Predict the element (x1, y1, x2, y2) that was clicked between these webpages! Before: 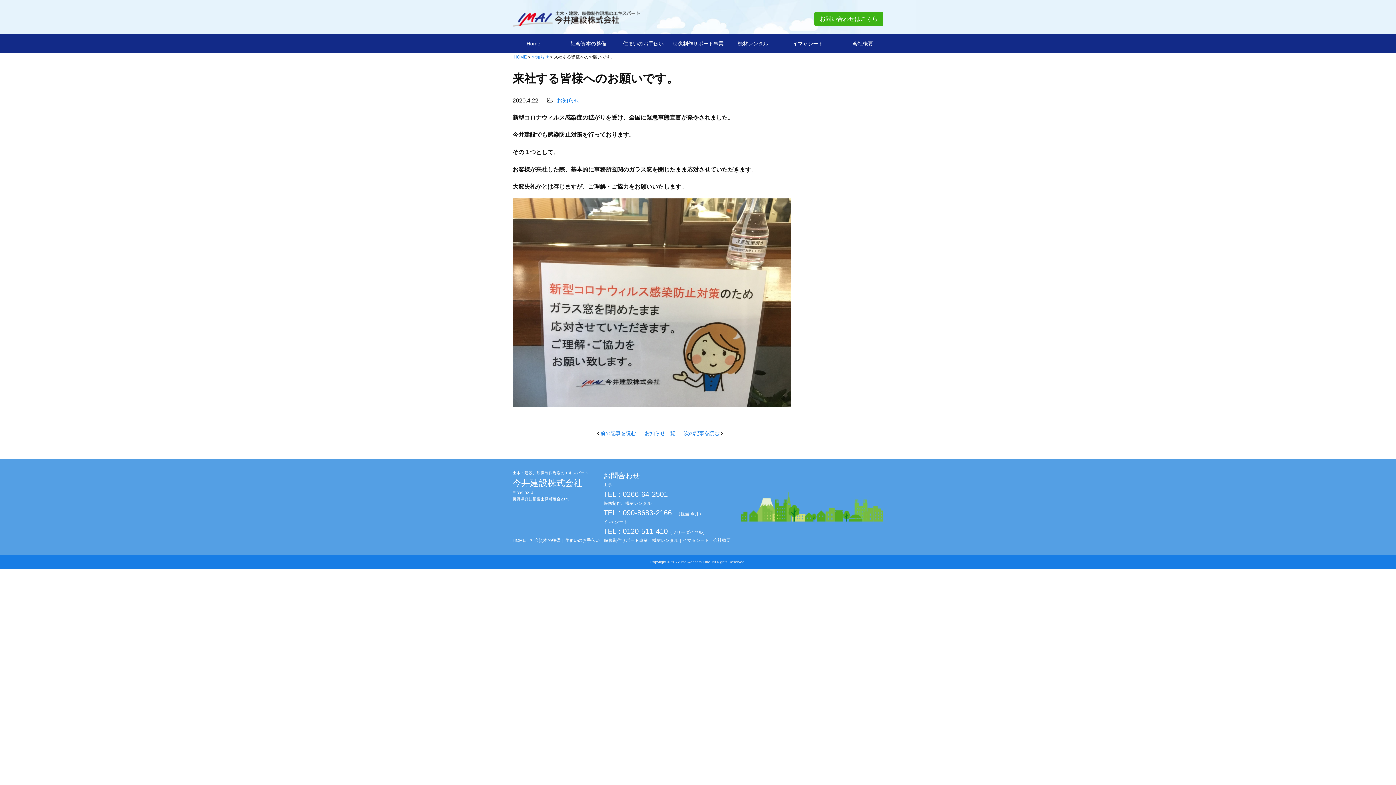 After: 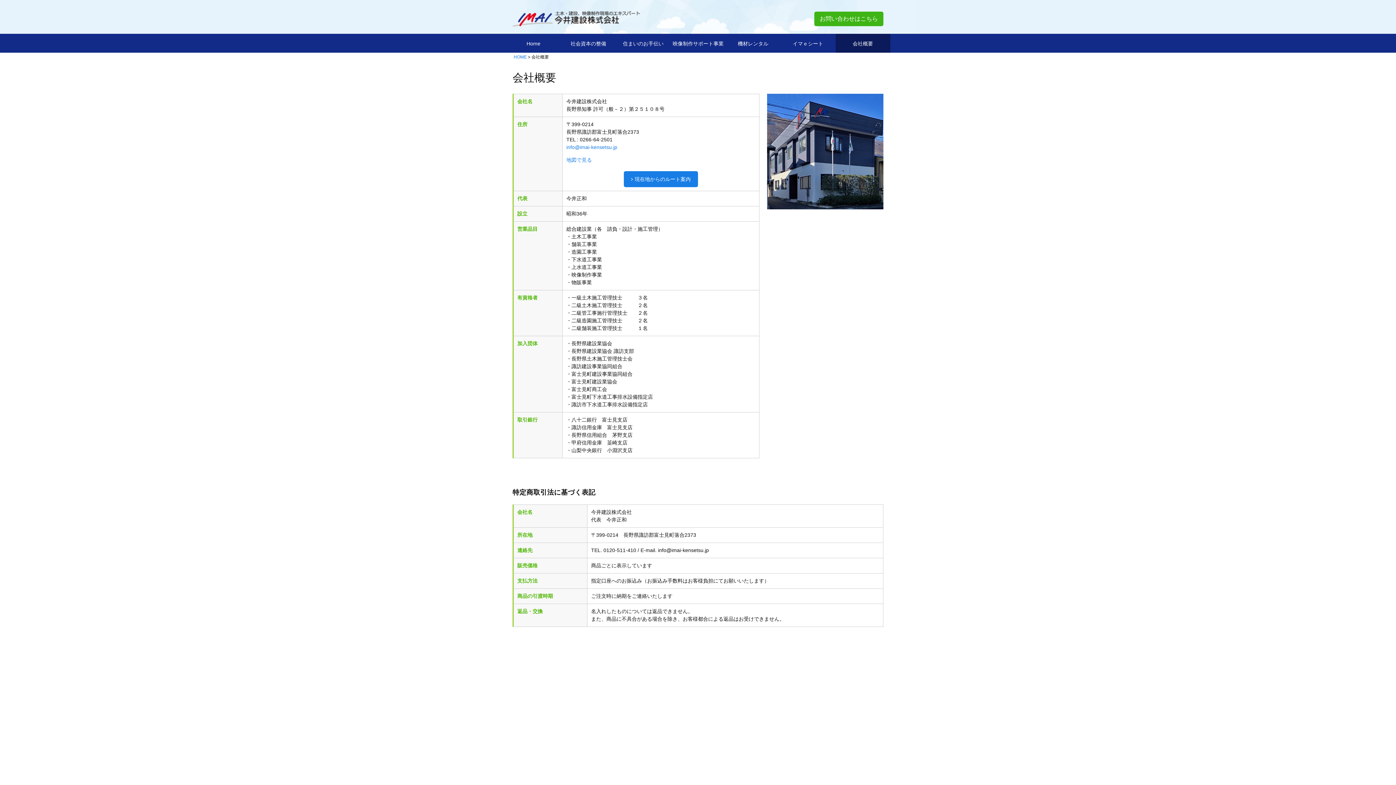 Action: label: 会社概要 bbox: (835, 33, 890, 52)